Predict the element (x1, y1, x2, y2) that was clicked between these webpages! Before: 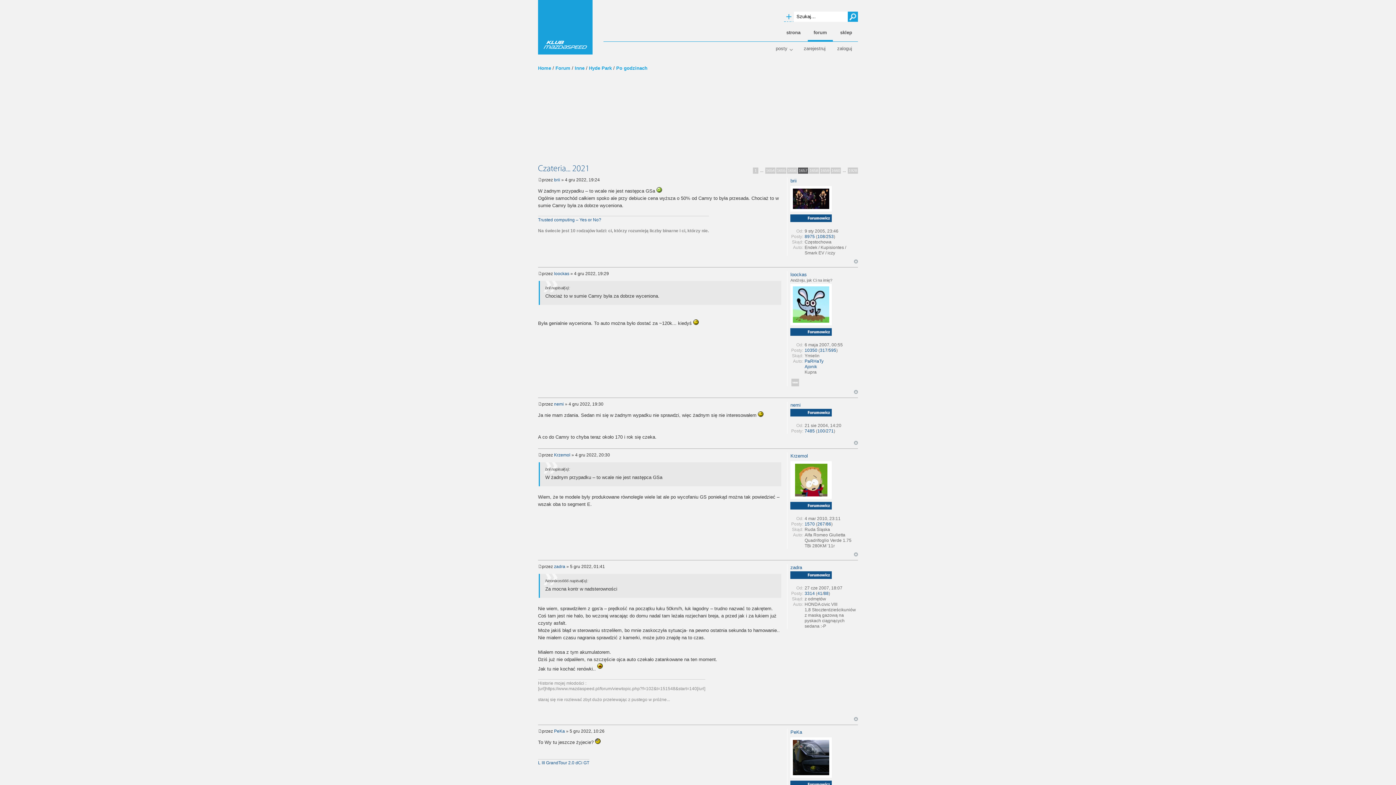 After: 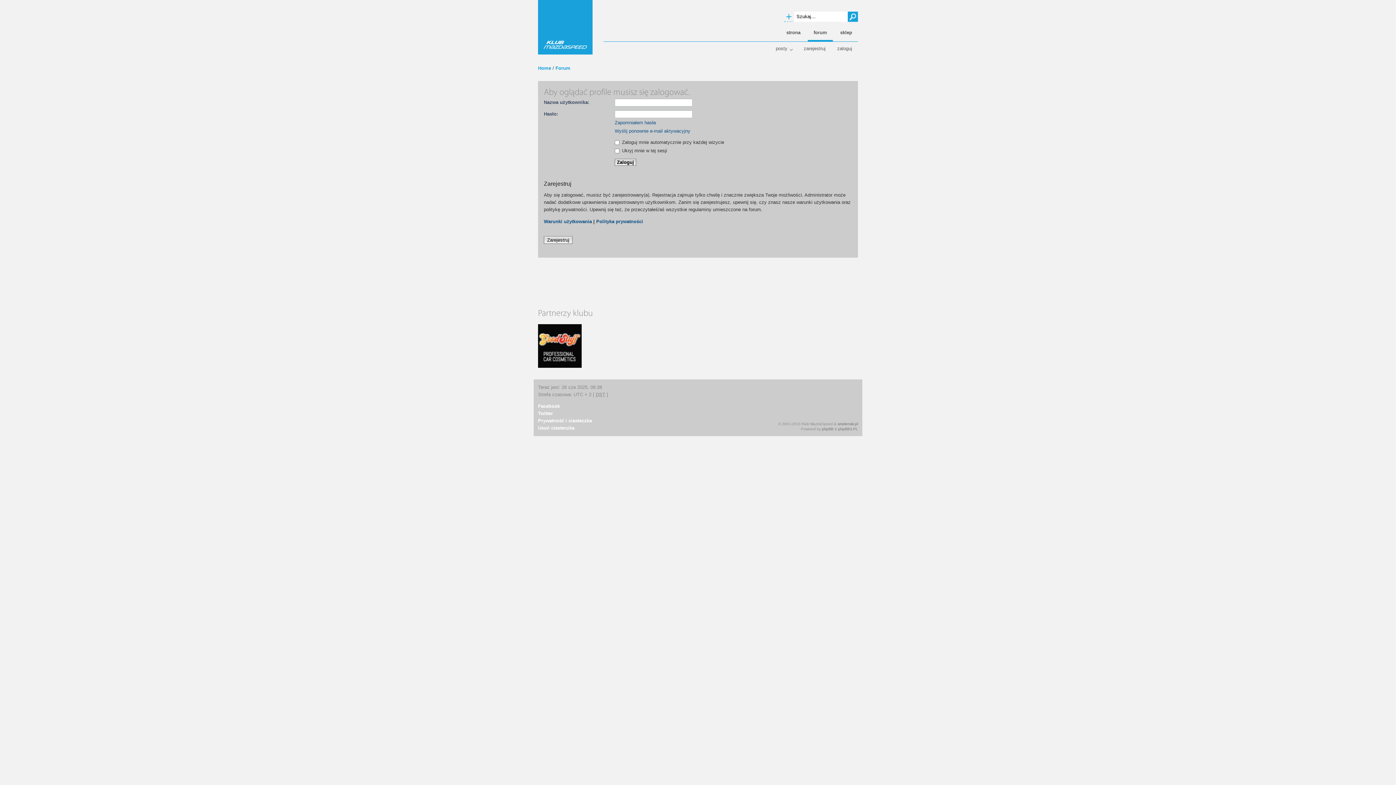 Action: bbox: (554, 177, 560, 182) label: brii